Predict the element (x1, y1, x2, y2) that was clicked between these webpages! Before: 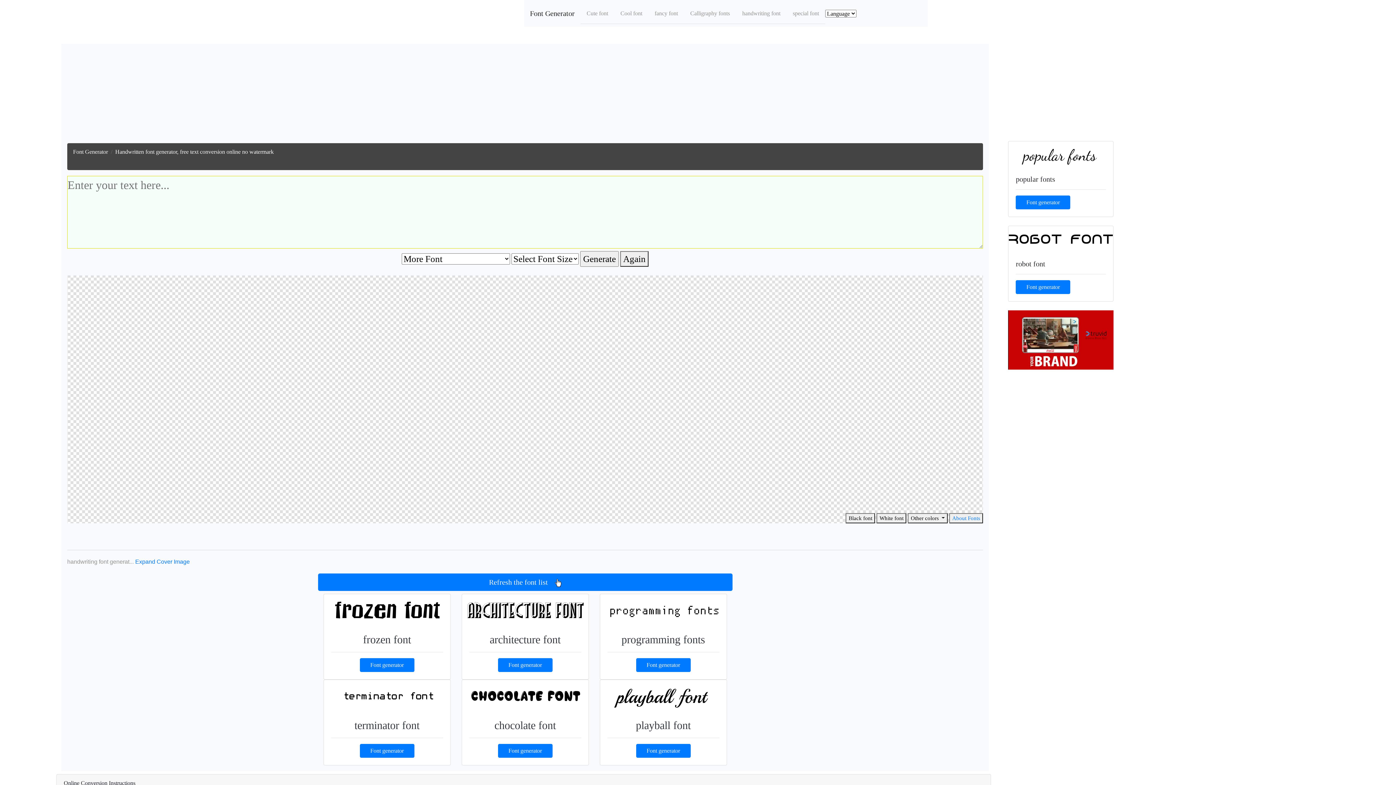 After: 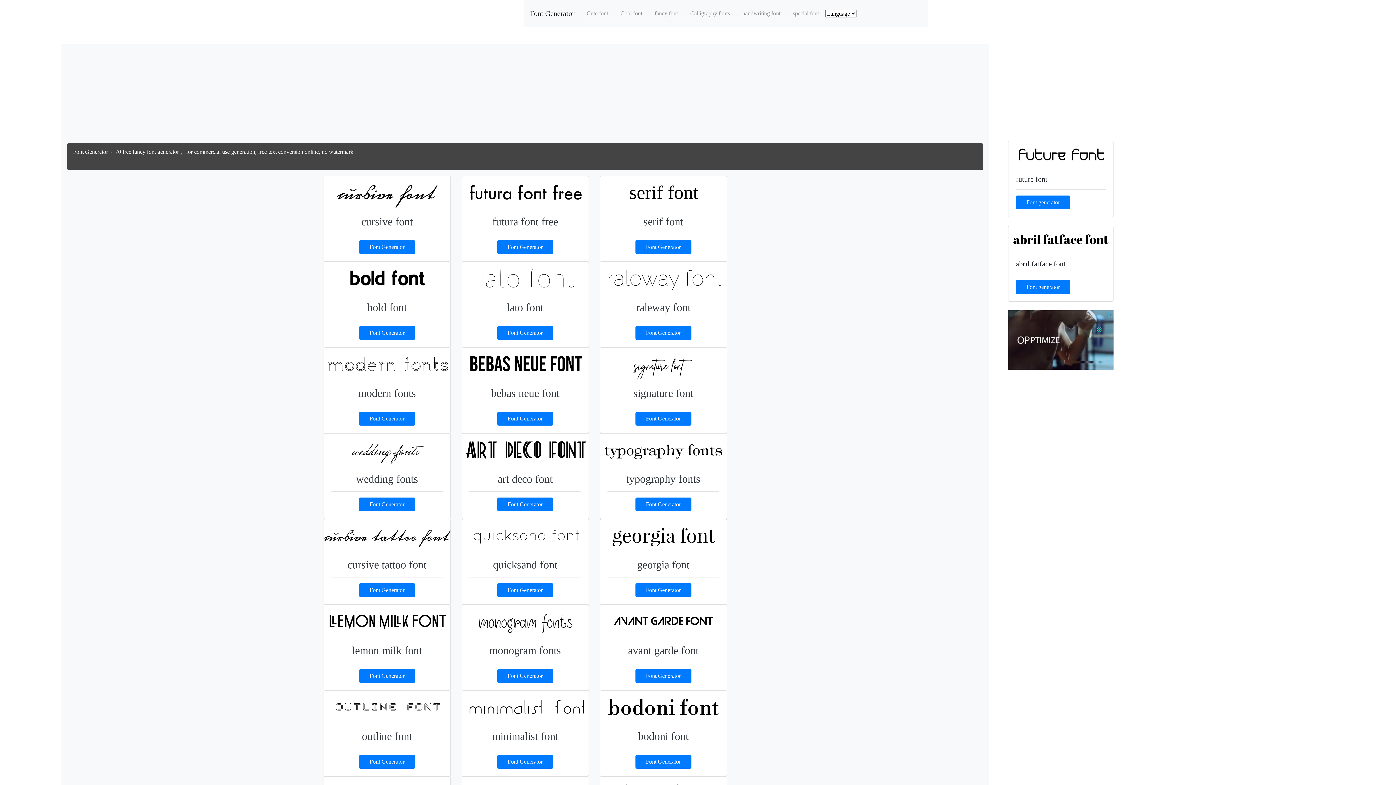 Action: label: fancy font bbox: (648, 5, 684, 21)